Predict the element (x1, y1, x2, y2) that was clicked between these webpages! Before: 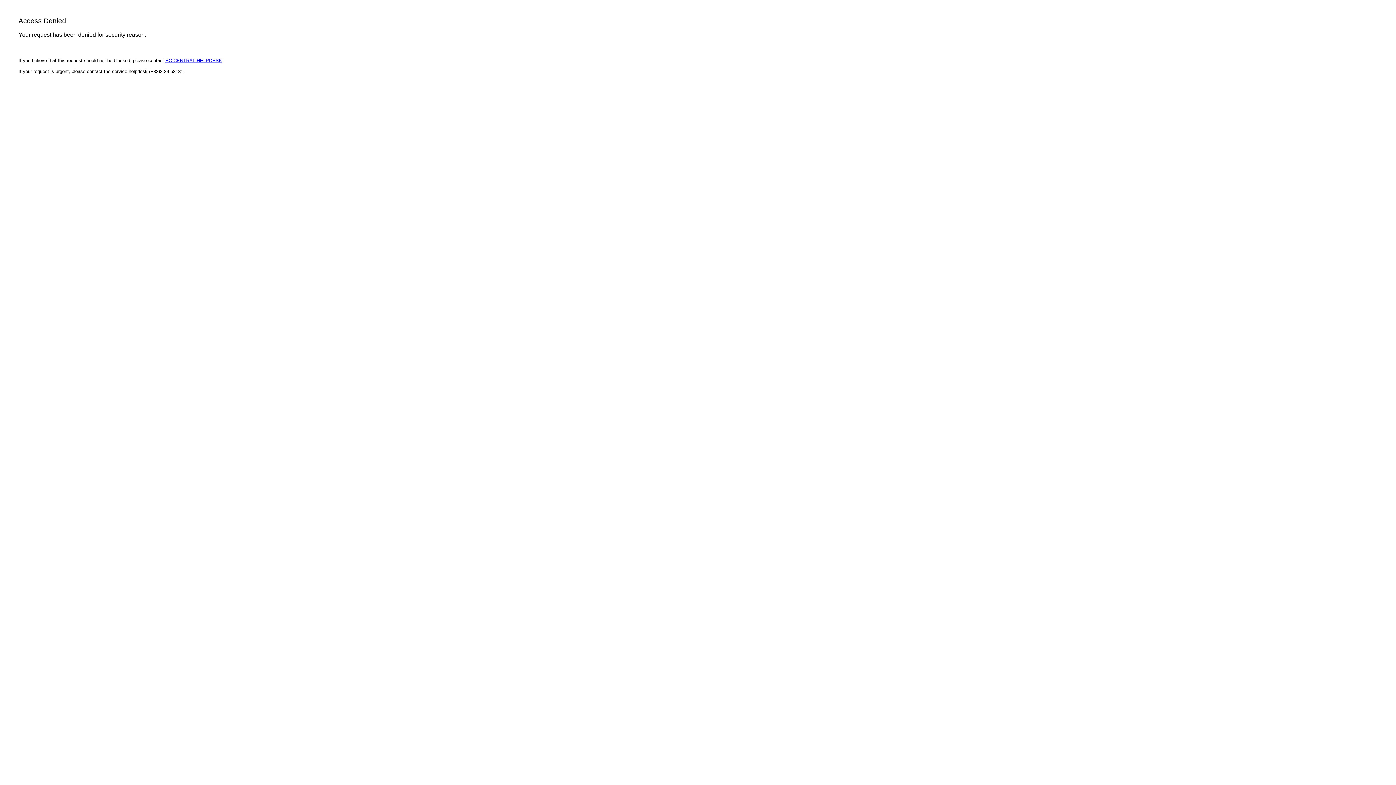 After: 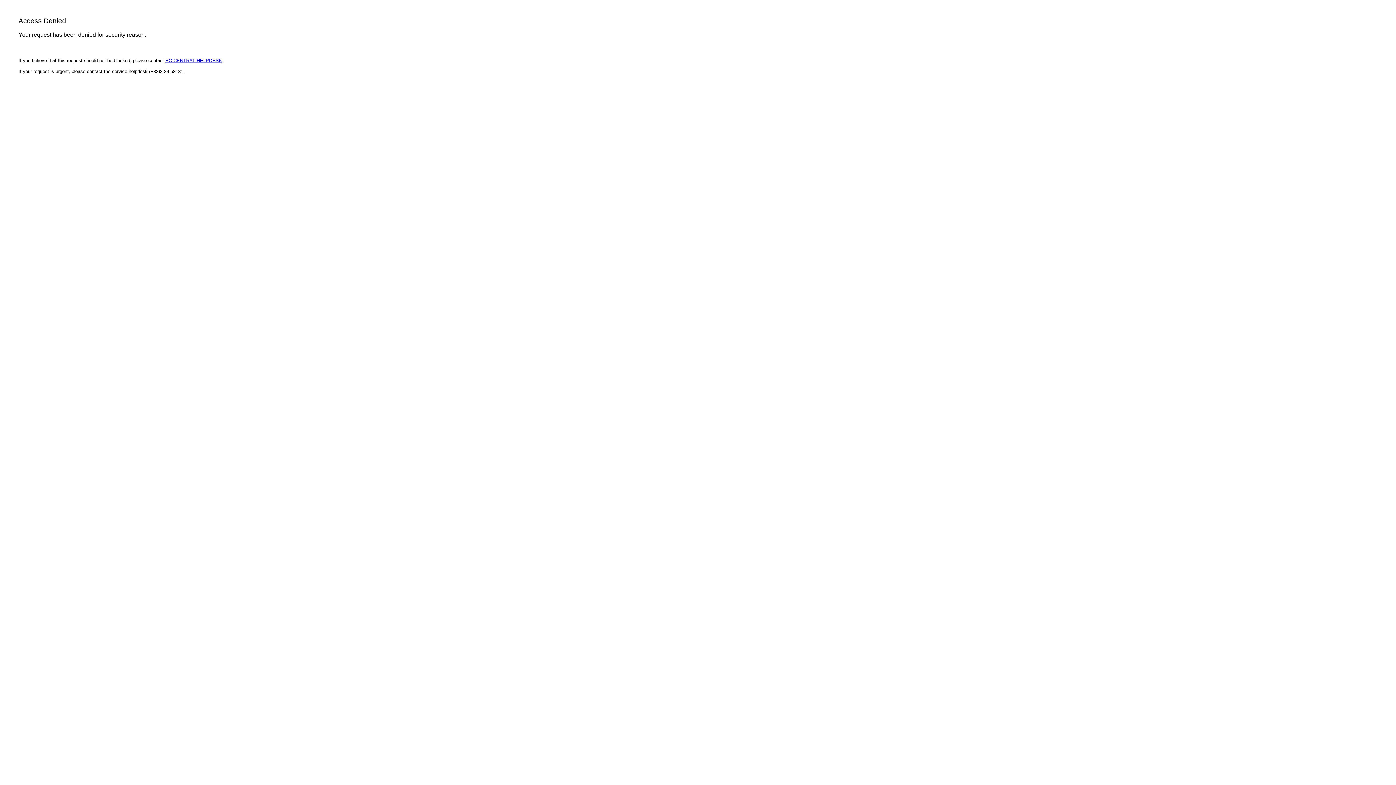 Action: bbox: (165, 57, 222, 63) label: EC CENTRAL HELPDESK